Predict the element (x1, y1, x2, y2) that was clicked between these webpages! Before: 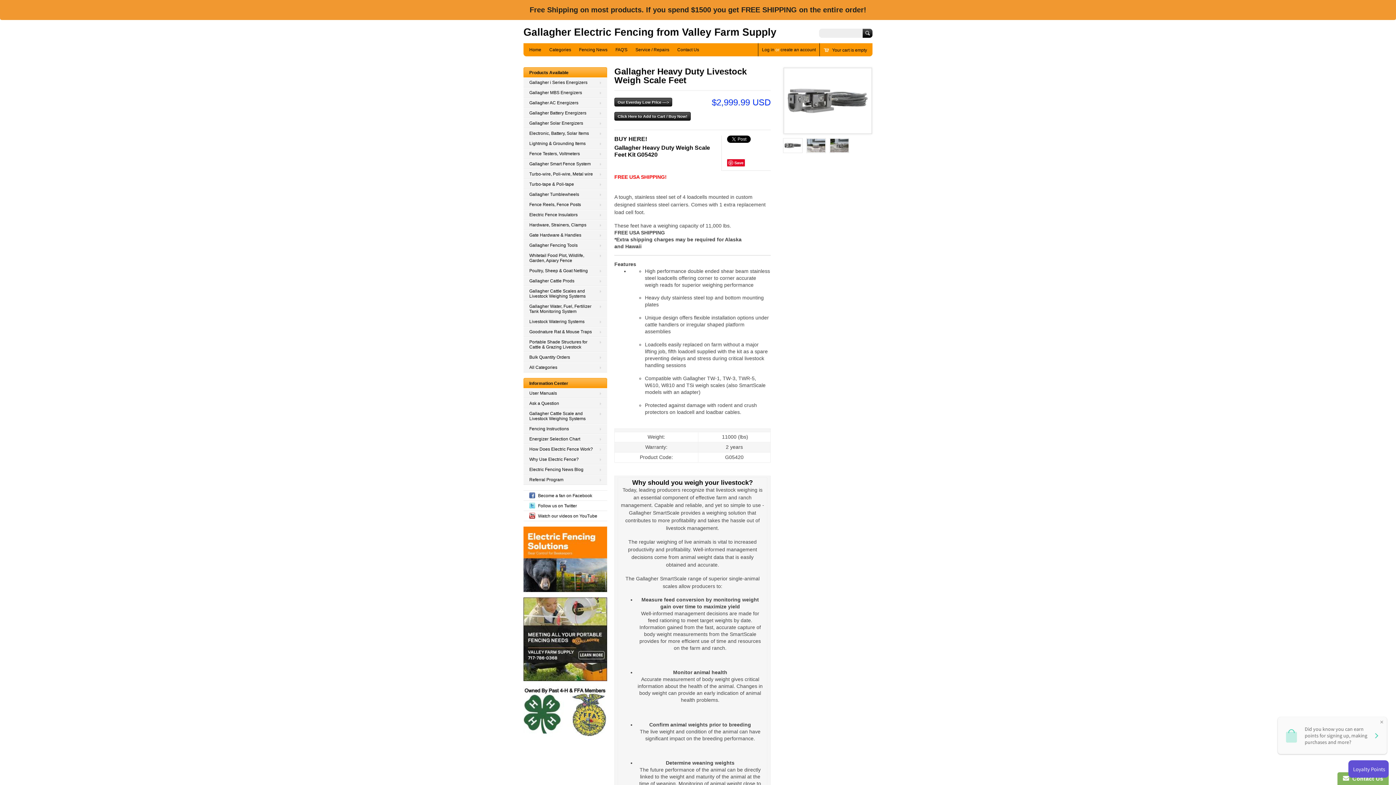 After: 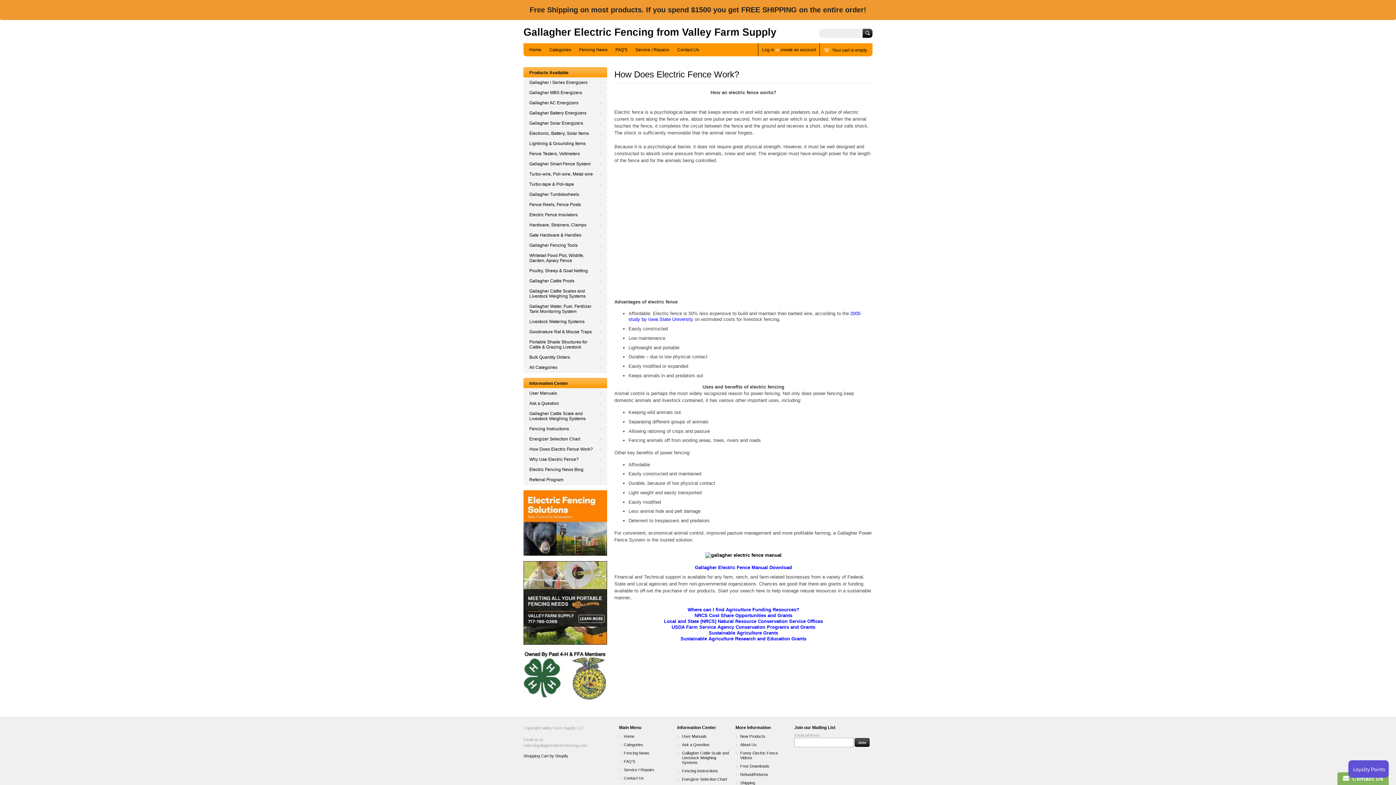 Action: label: How Does Electric Fence Work? bbox: (523, 424, 607, 434)